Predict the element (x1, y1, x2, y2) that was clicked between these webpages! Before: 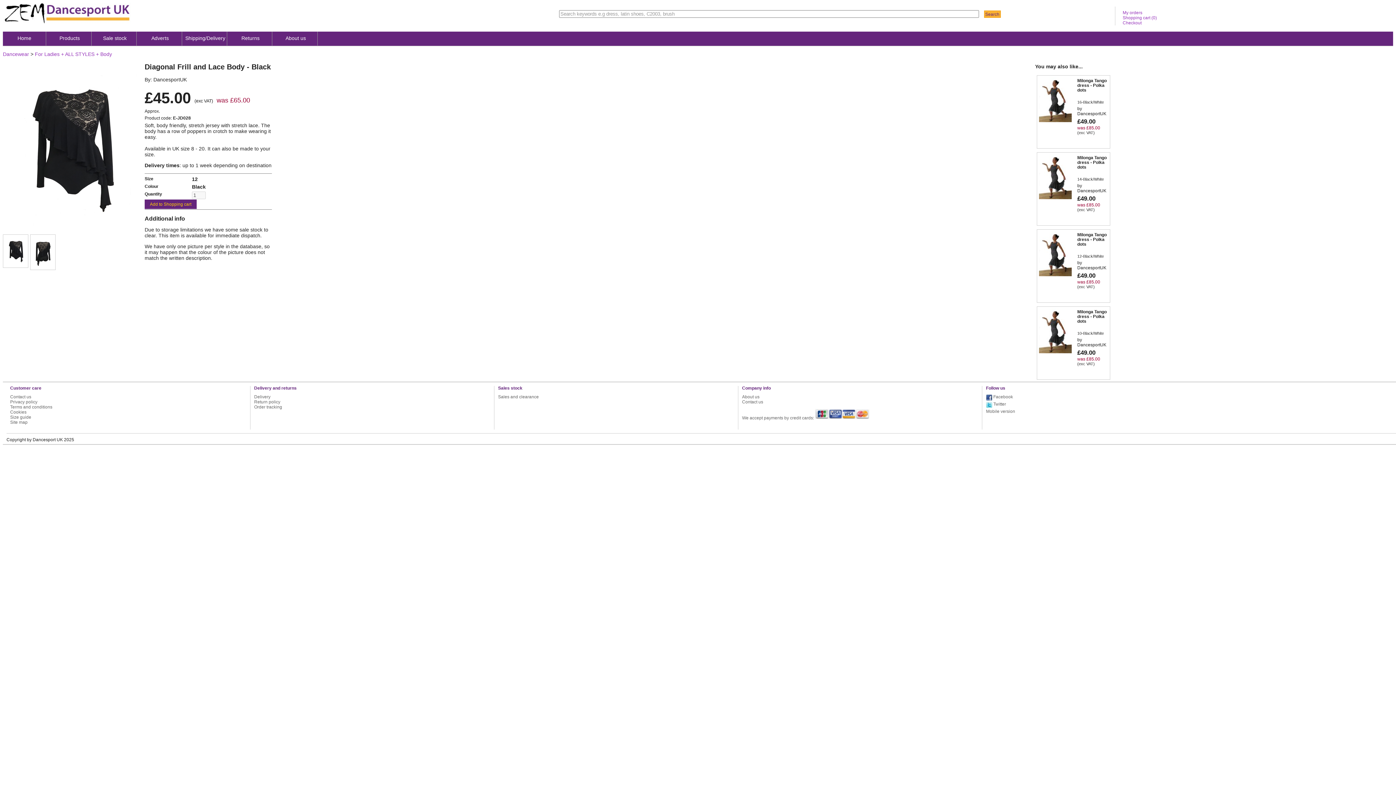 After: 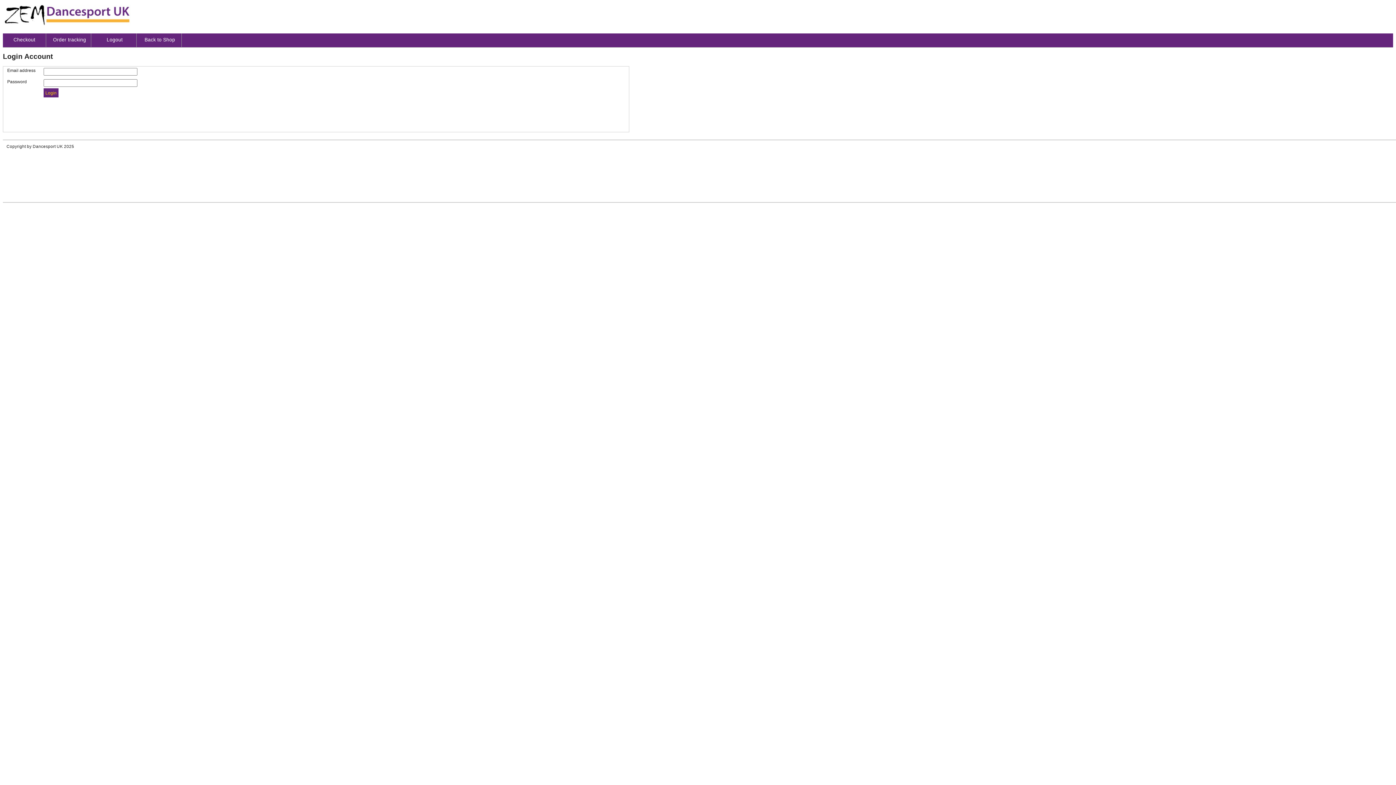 Action: bbox: (254, 404, 282, 409) label: Order tracking